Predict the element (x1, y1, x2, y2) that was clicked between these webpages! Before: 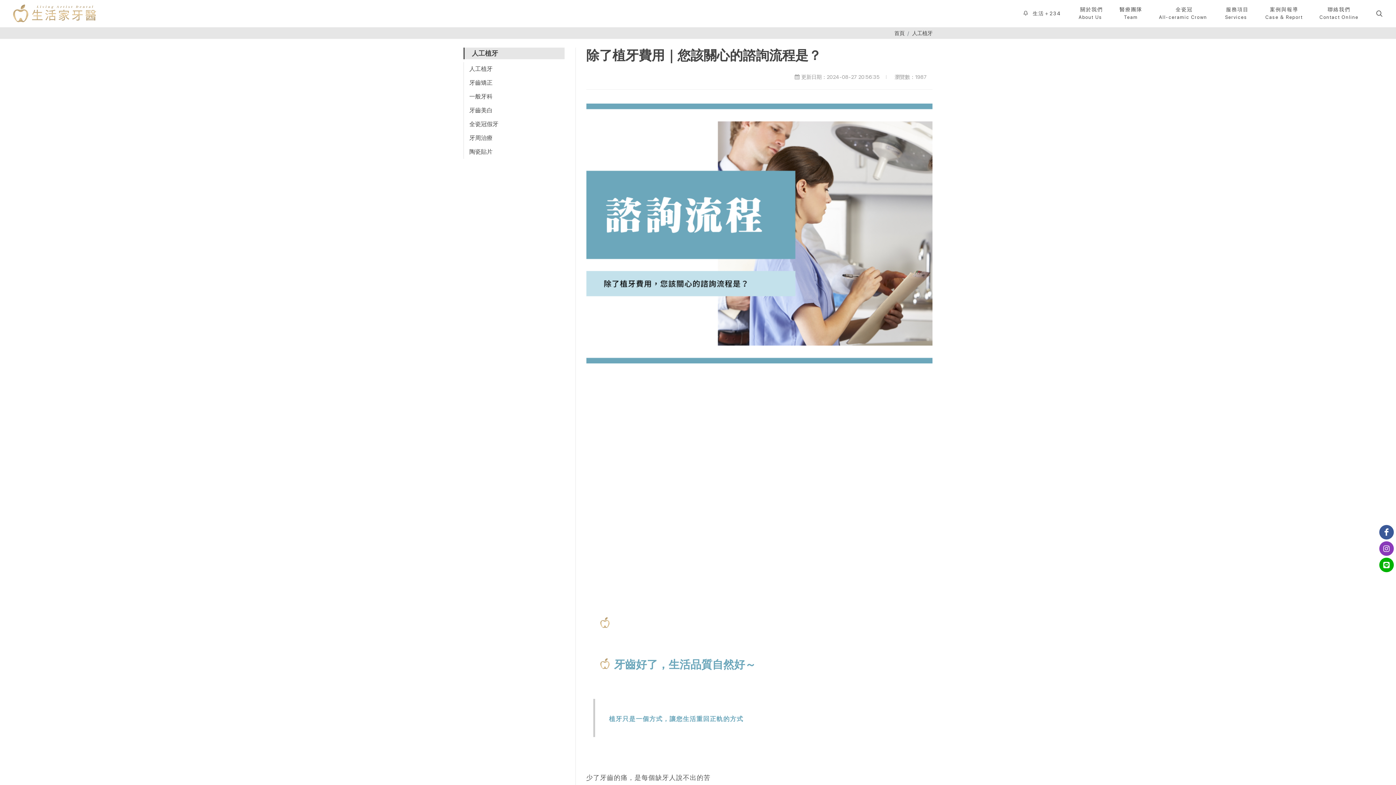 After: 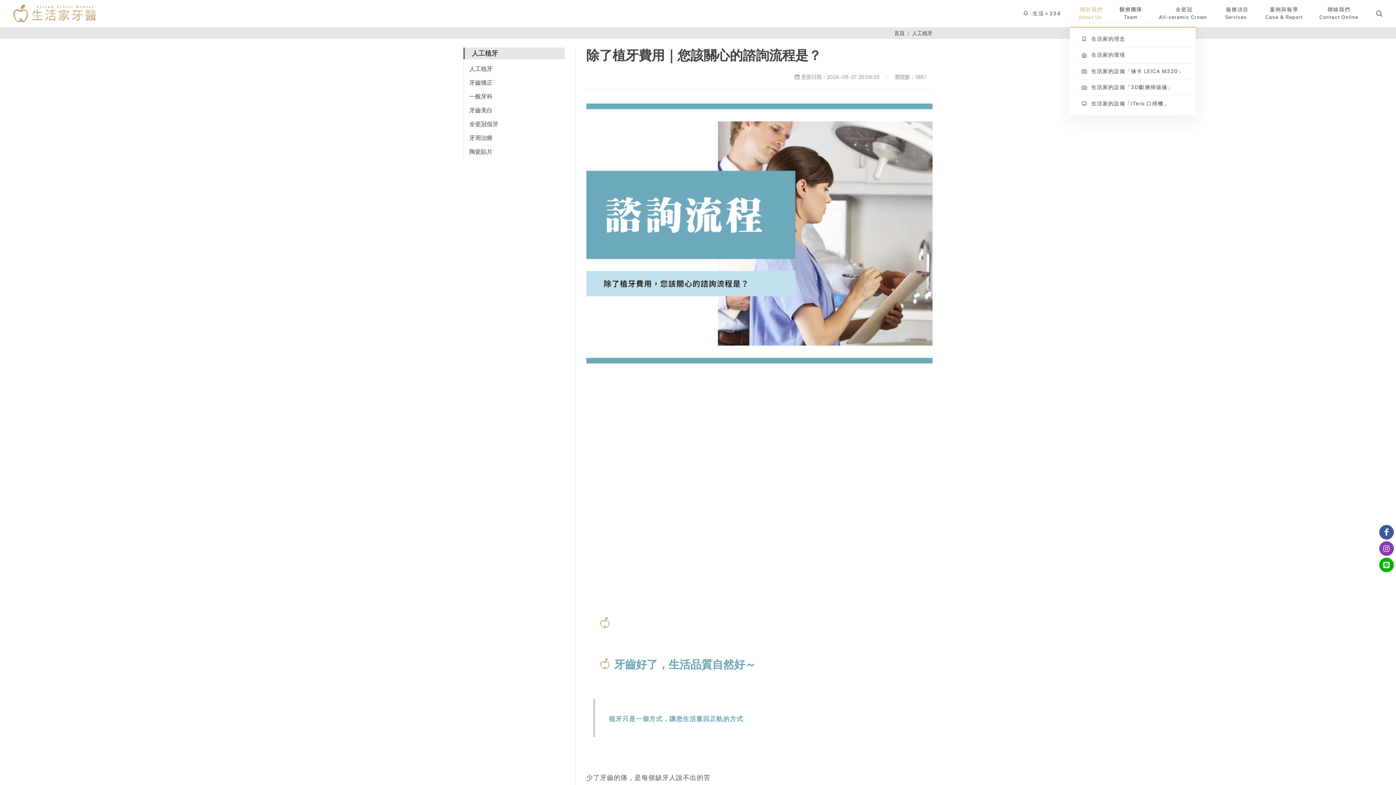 Action: label: 關於我們 bbox: (1070, 0, 1111, 26)